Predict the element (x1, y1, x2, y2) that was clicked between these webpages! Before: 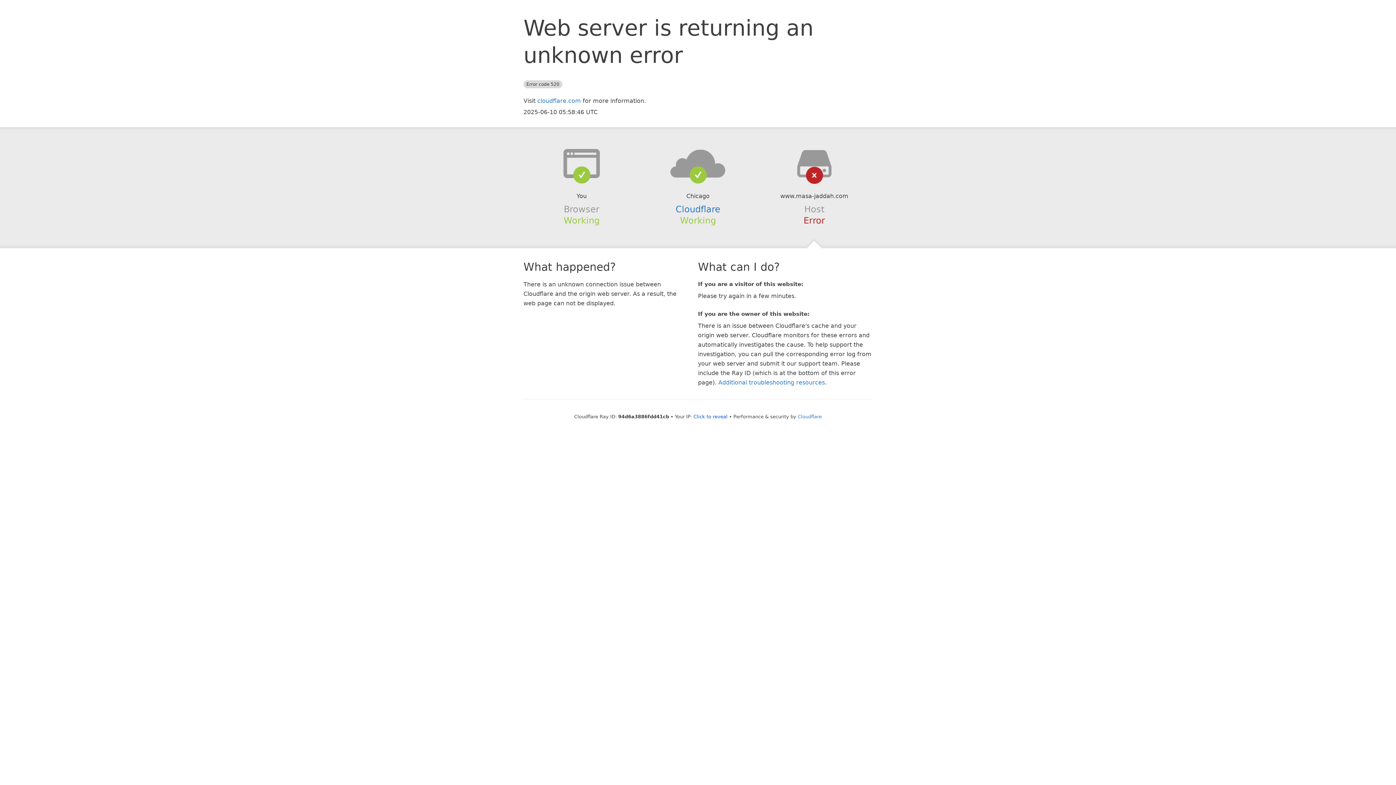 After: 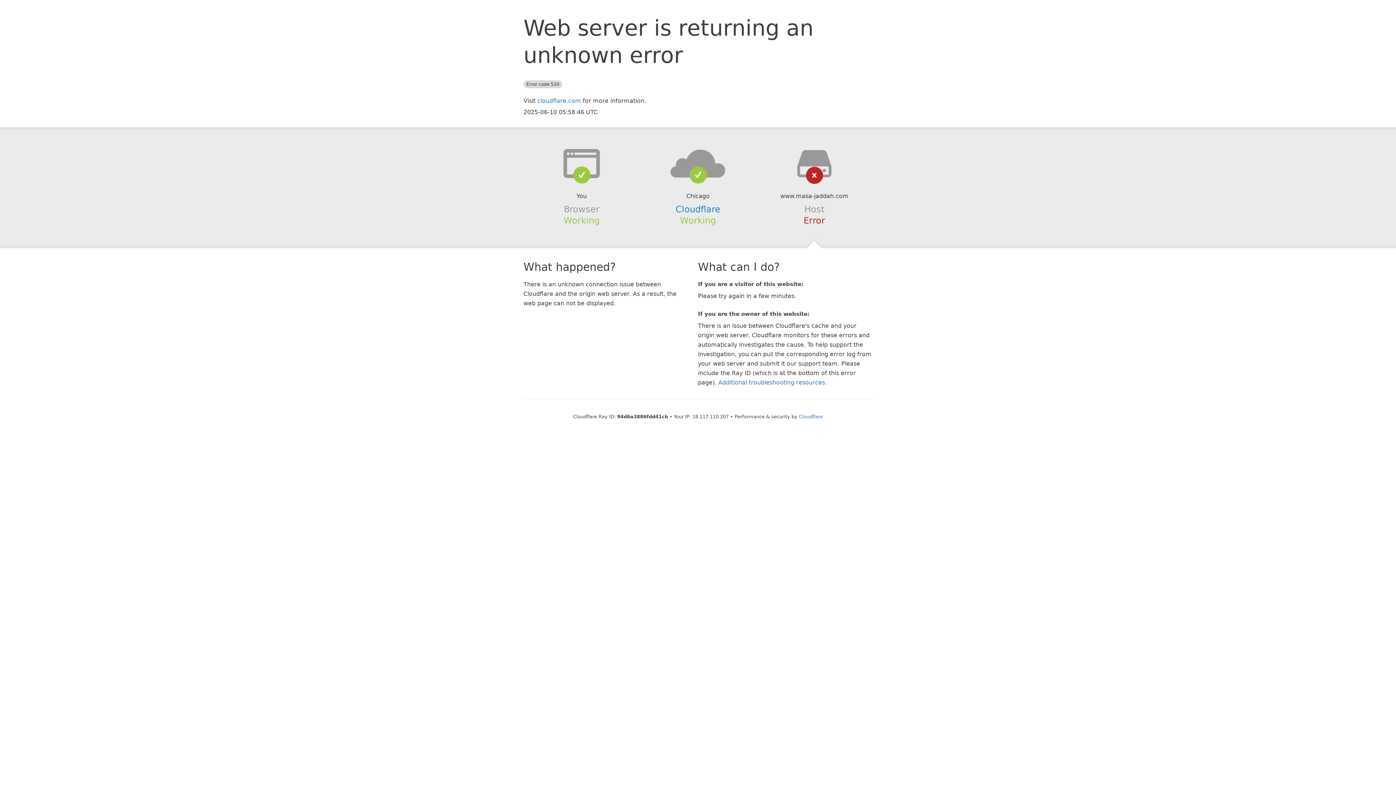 Action: bbox: (693, 414, 727, 419) label: Click to reveal